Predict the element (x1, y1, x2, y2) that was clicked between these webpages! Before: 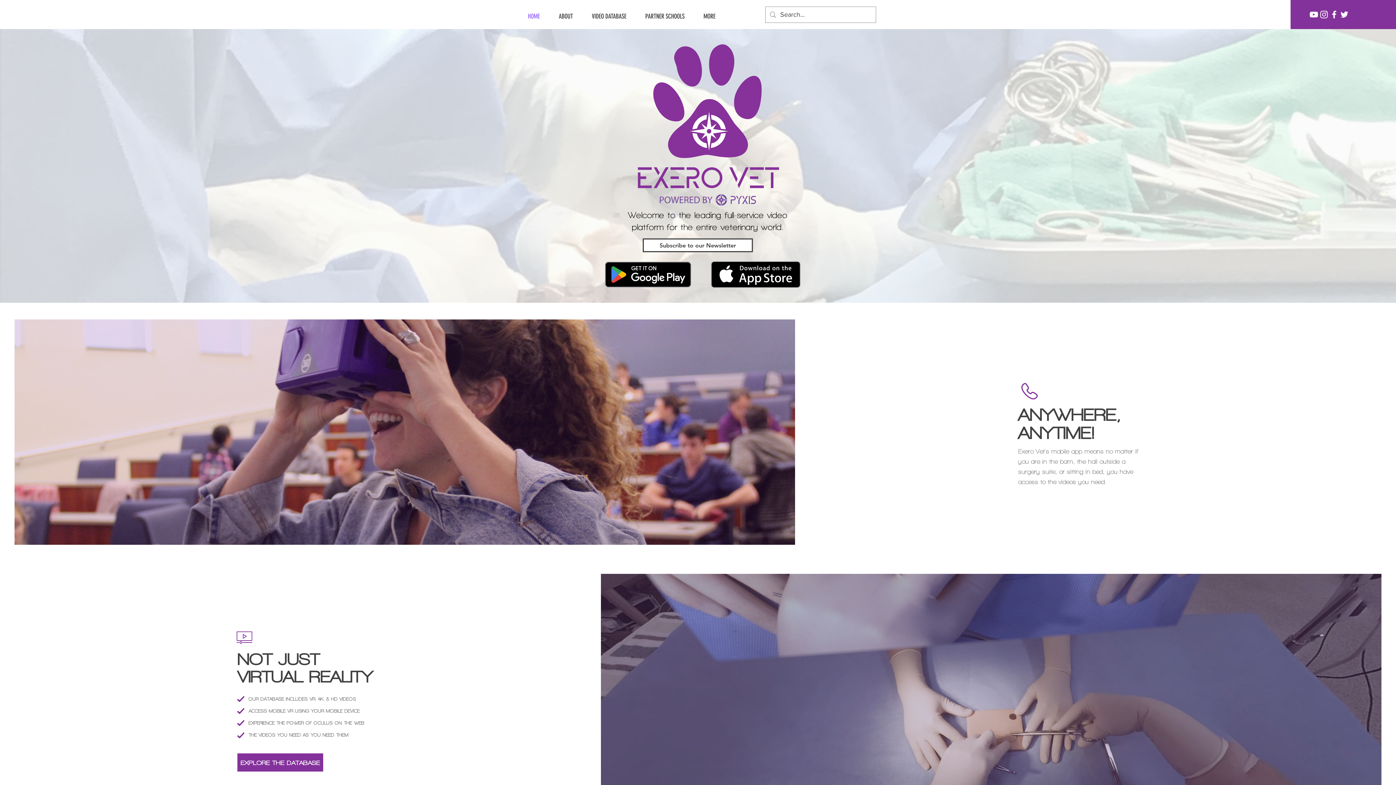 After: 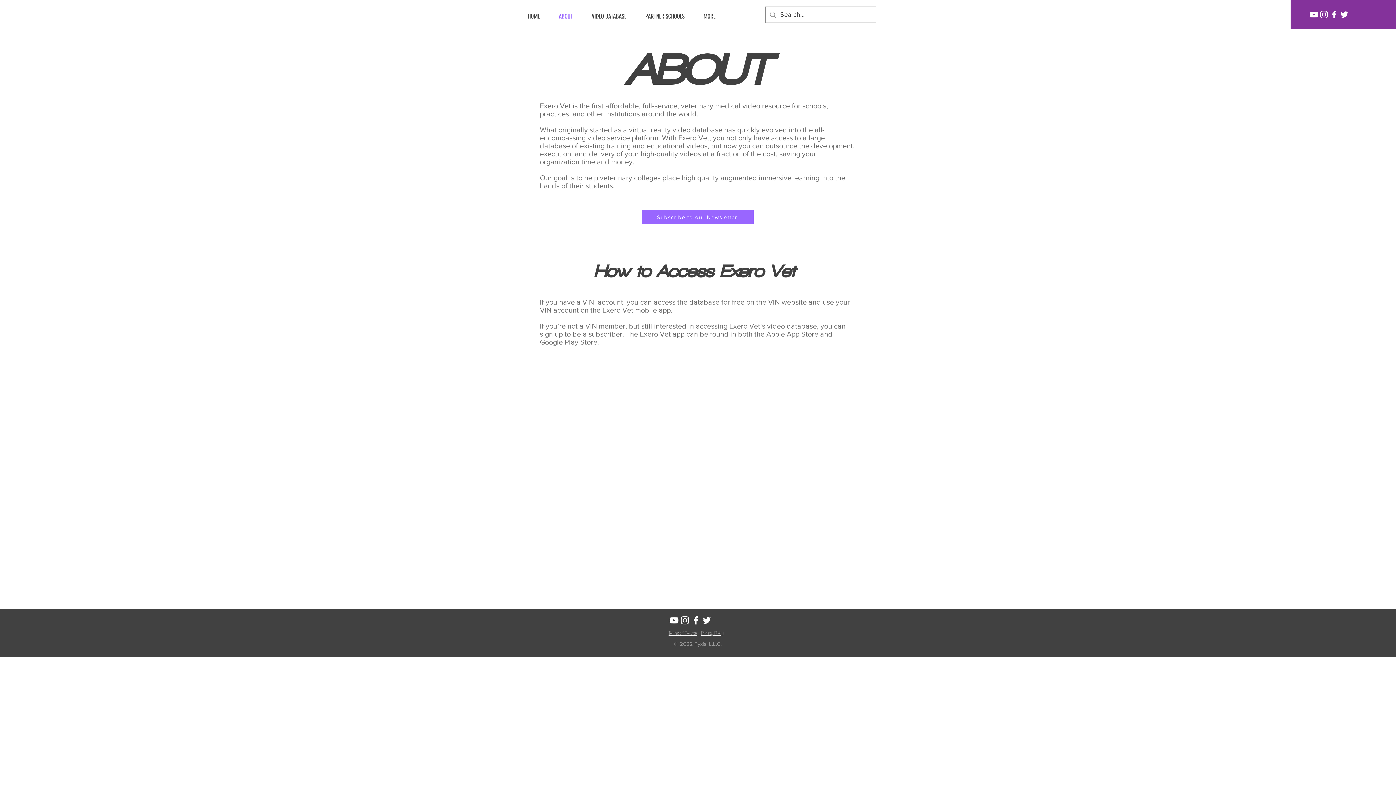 Action: label: ABOUT bbox: (553, 7, 586, 25)